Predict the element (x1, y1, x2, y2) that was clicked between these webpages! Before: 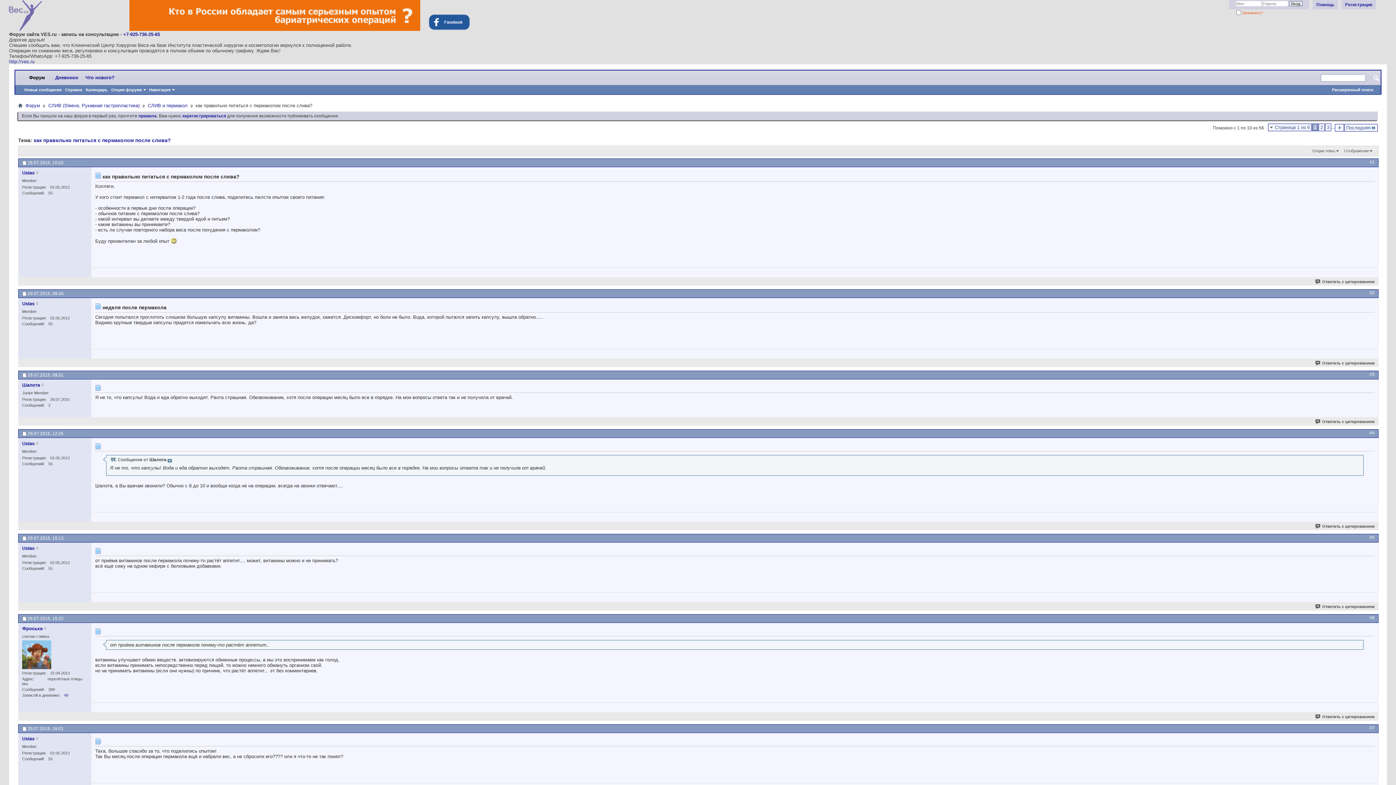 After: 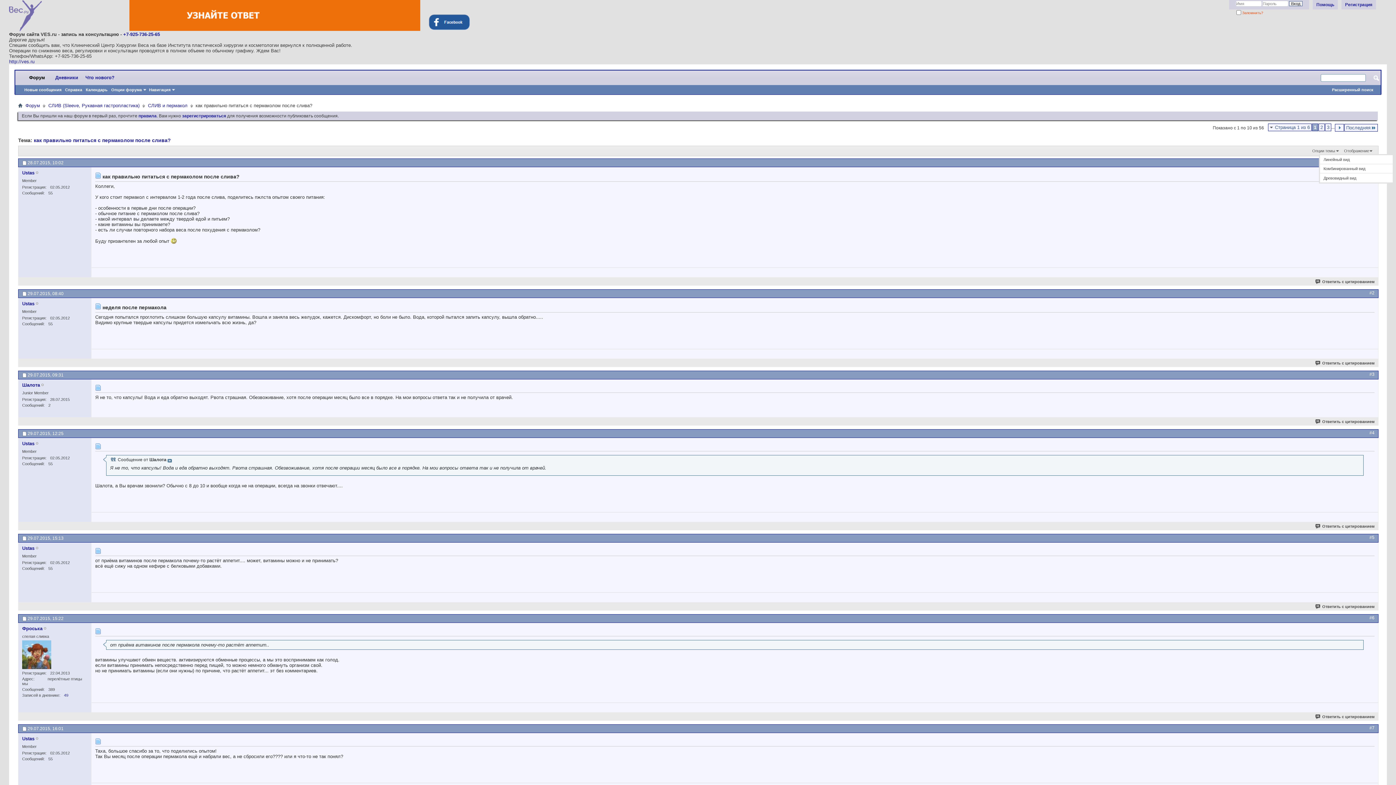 Action: label: Отображение bbox: (1342, 147, 1374, 154)